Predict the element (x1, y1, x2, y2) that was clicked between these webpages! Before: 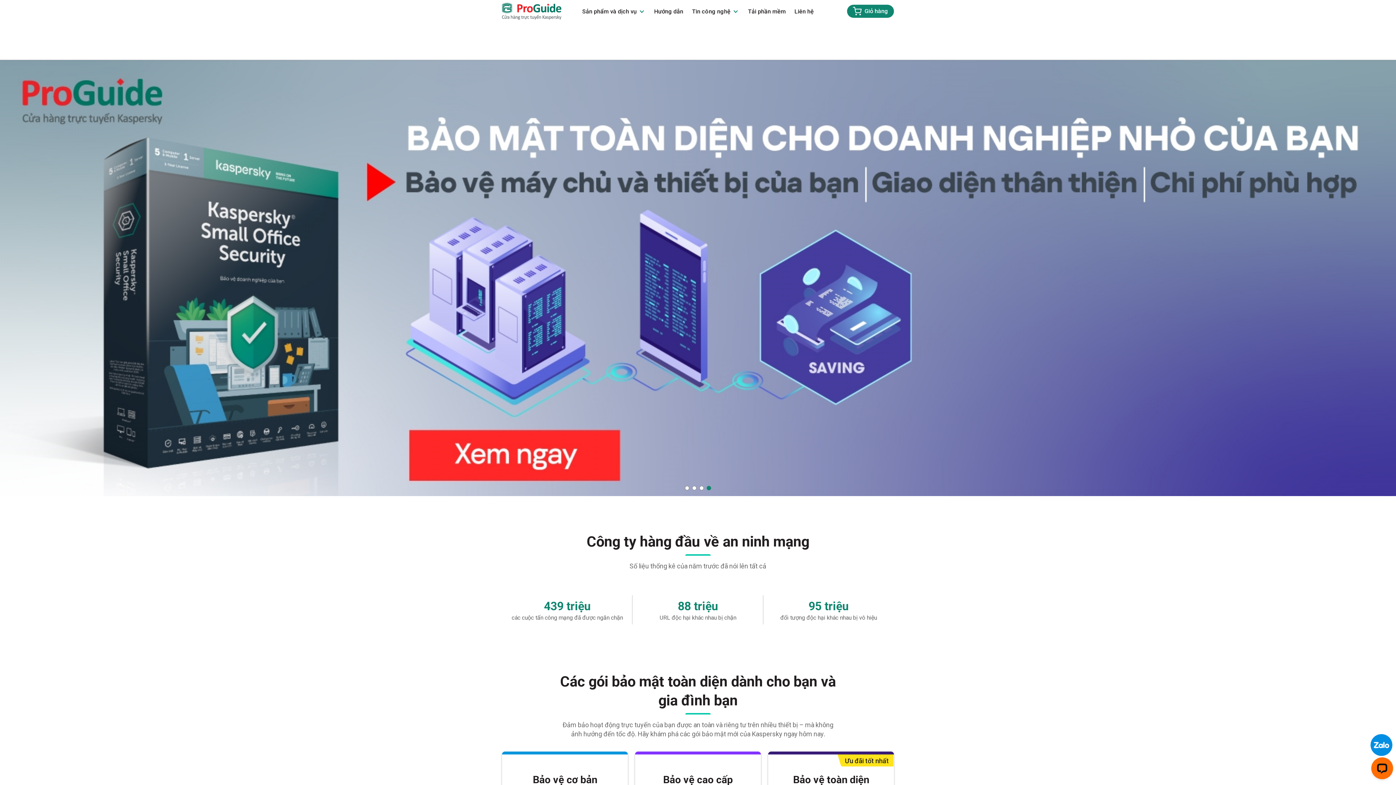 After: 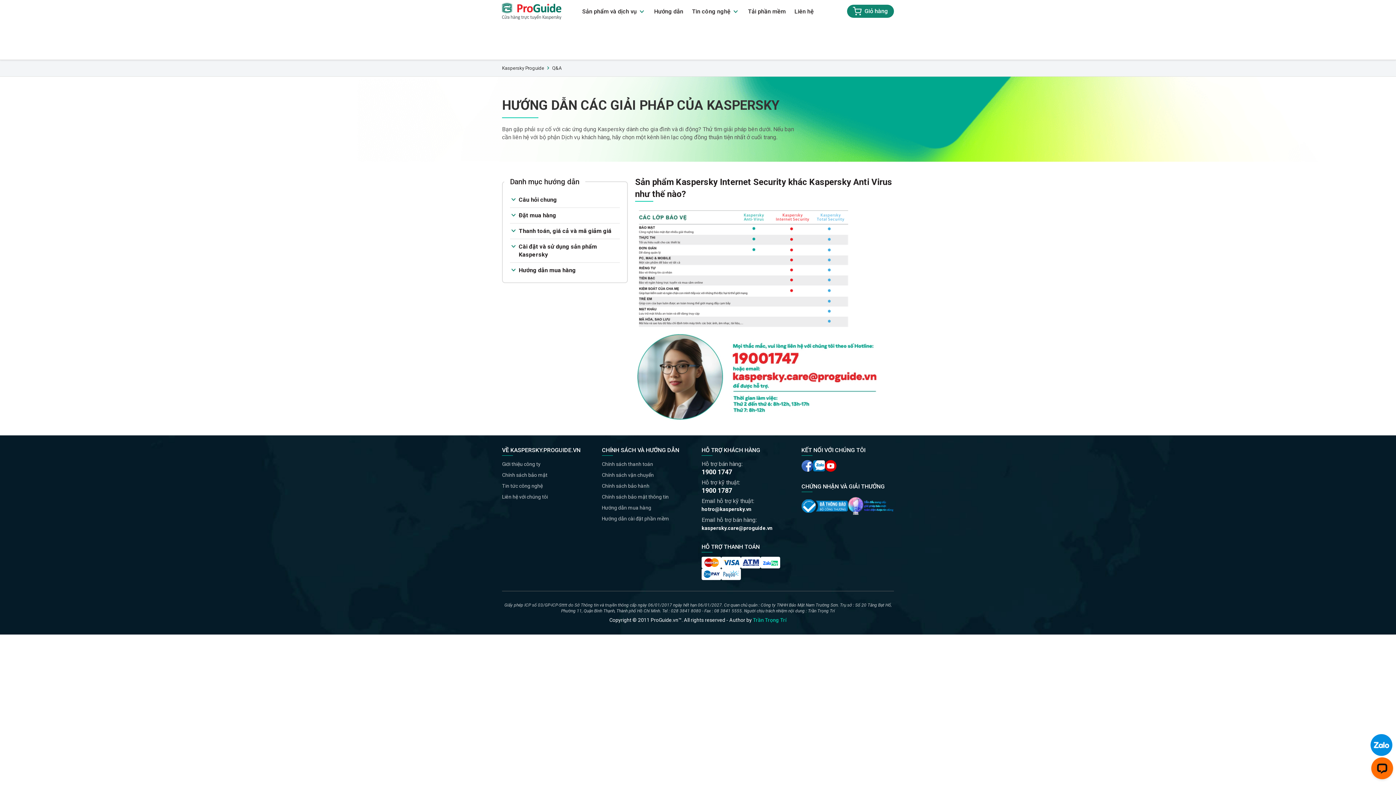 Action: label: Hướng dẫn bbox: (650, 4, 687, 18)